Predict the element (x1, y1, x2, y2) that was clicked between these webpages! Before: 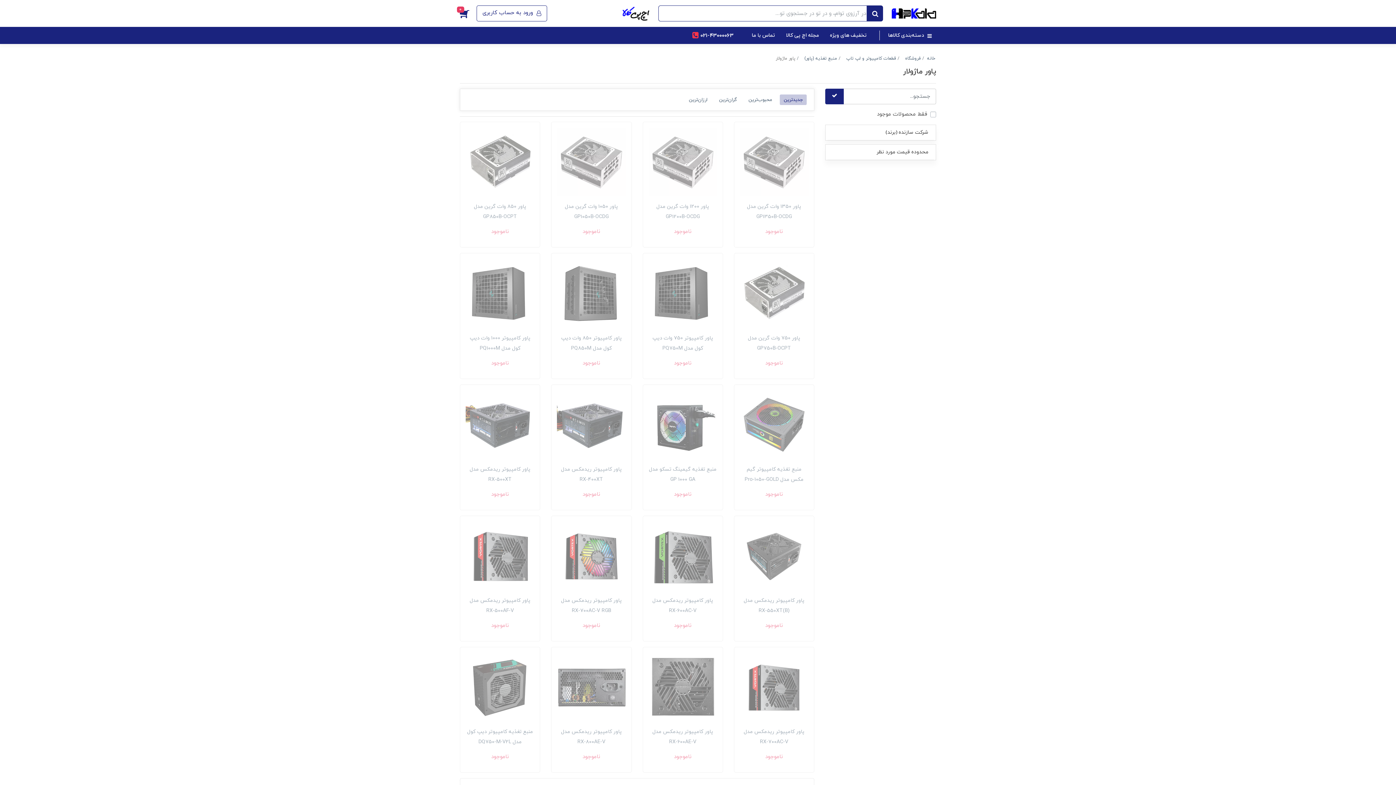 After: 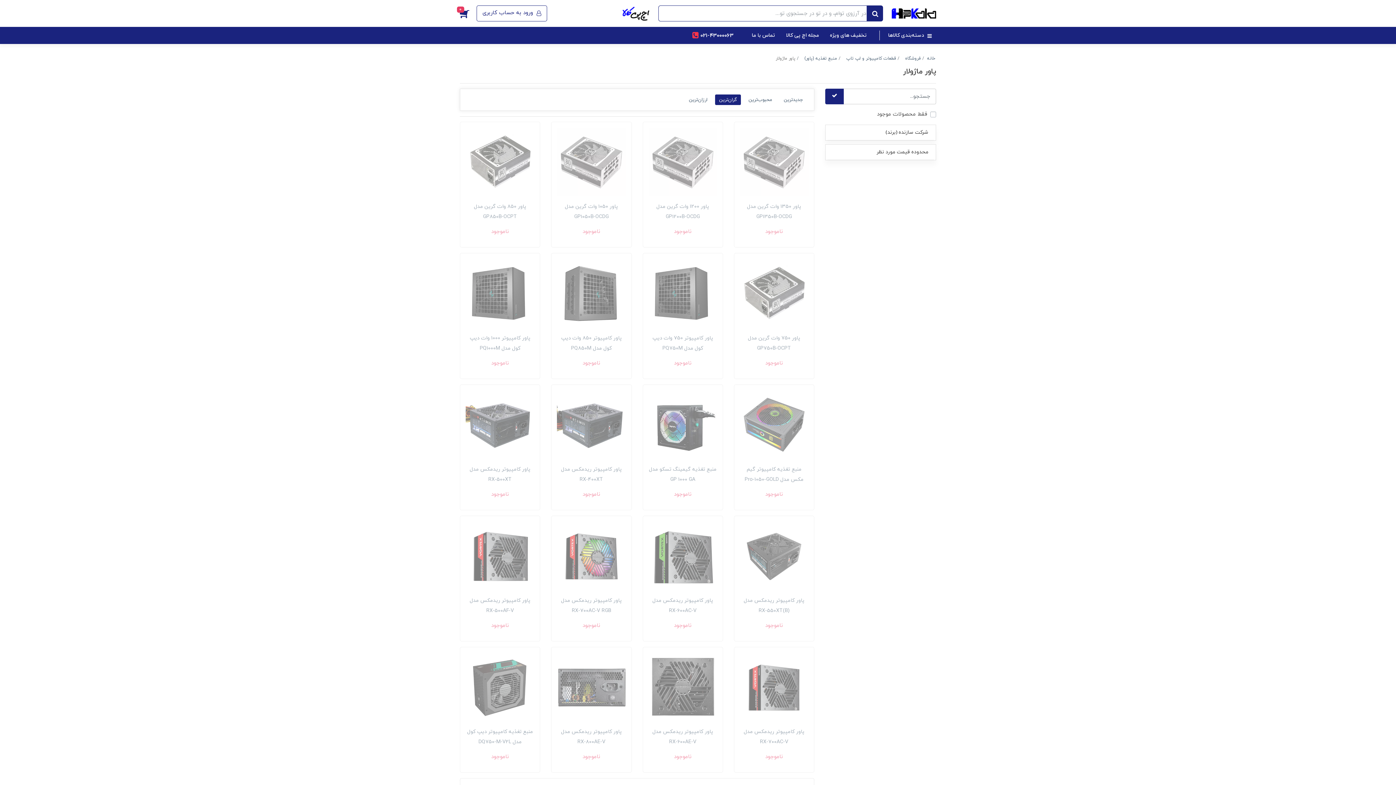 Action: label: گران‌ترین bbox: (715, 94, 741, 105)